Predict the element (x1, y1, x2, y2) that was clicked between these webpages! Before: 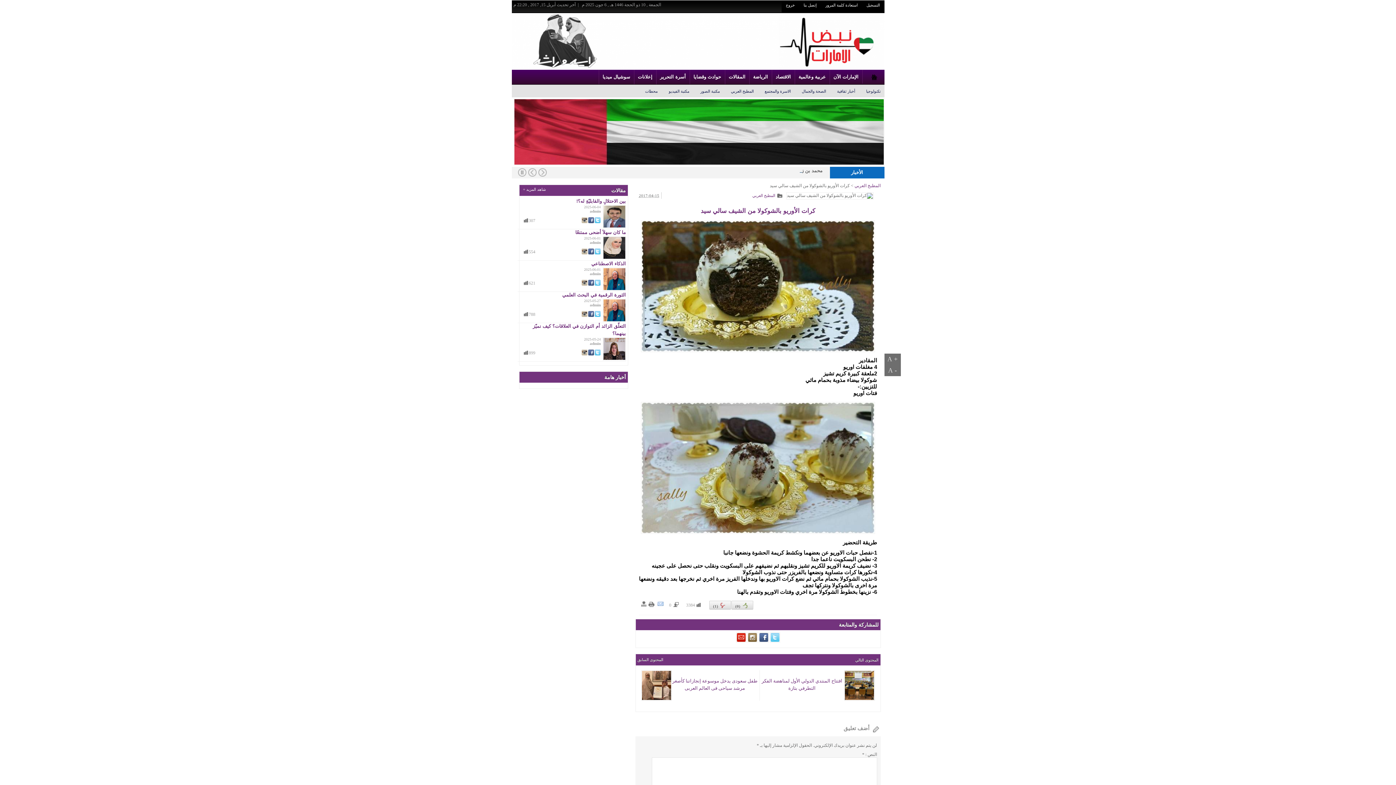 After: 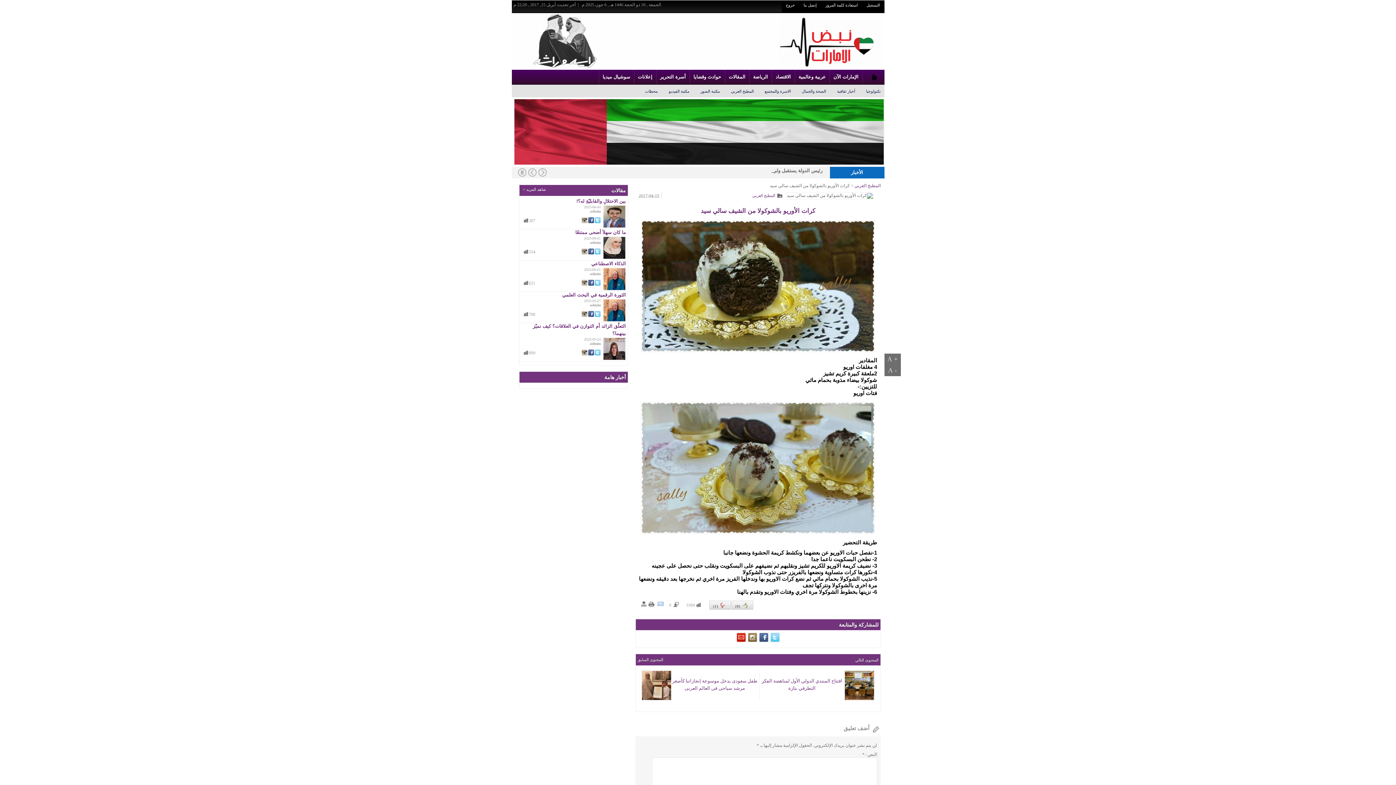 Action: bbox: (513, 161, 884, 166)